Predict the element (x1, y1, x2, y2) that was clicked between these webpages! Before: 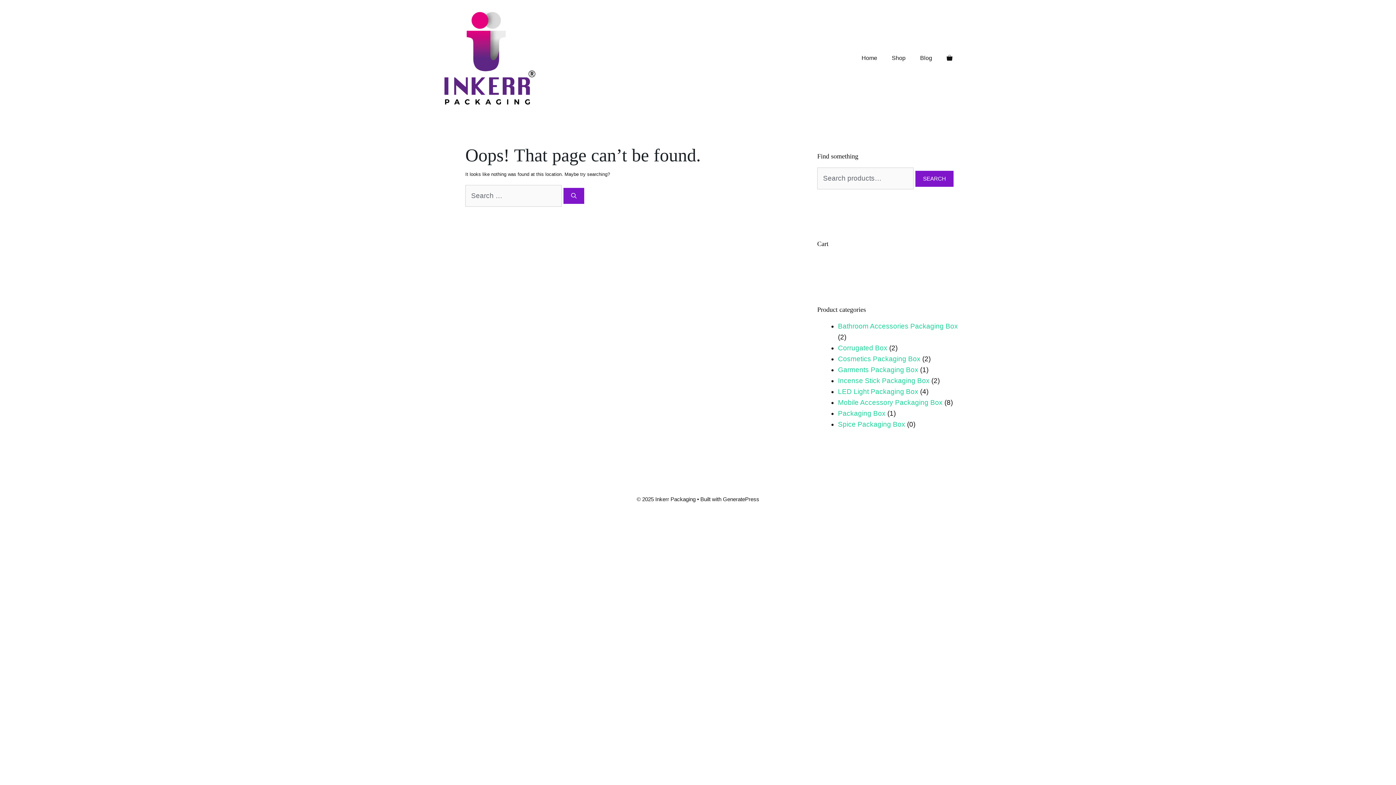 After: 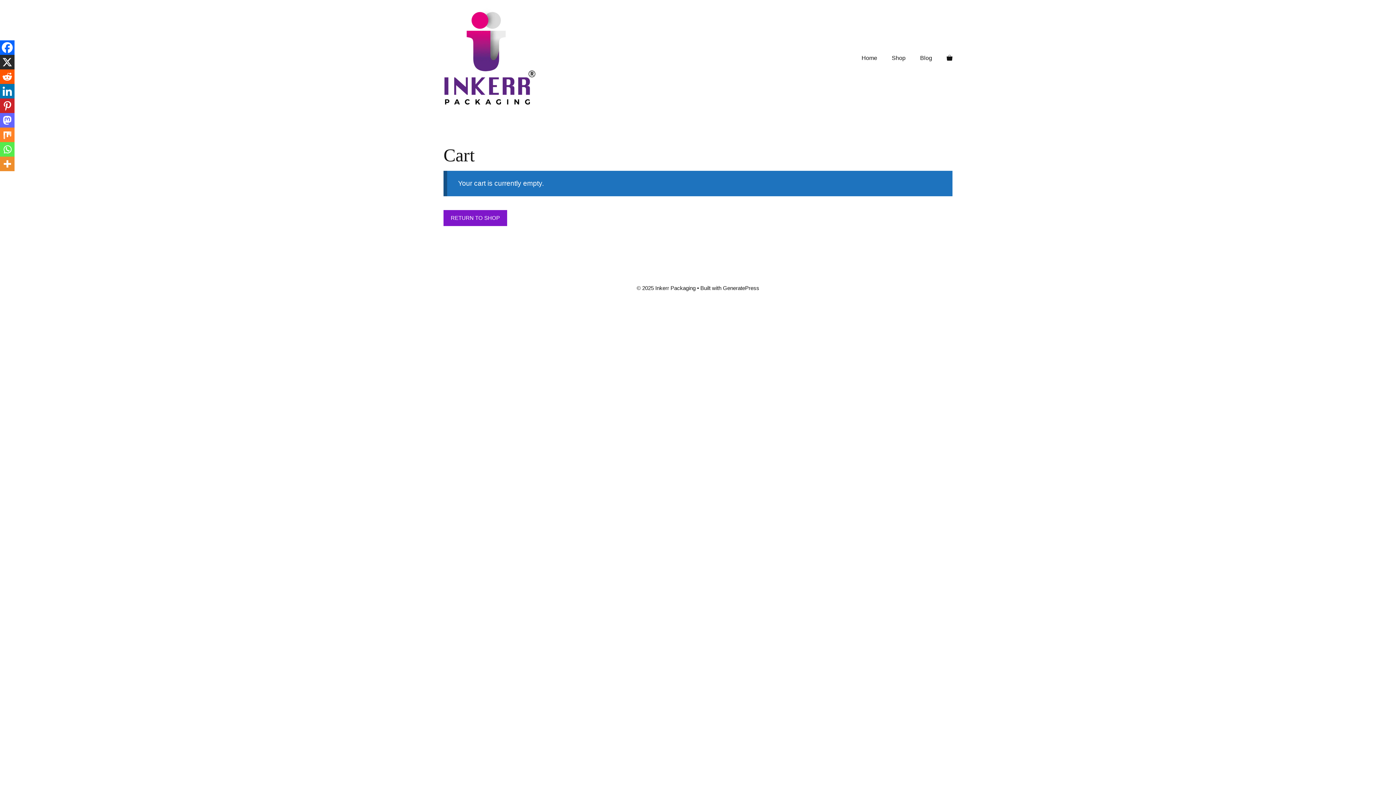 Action: bbox: (939, 47, 960, 69)